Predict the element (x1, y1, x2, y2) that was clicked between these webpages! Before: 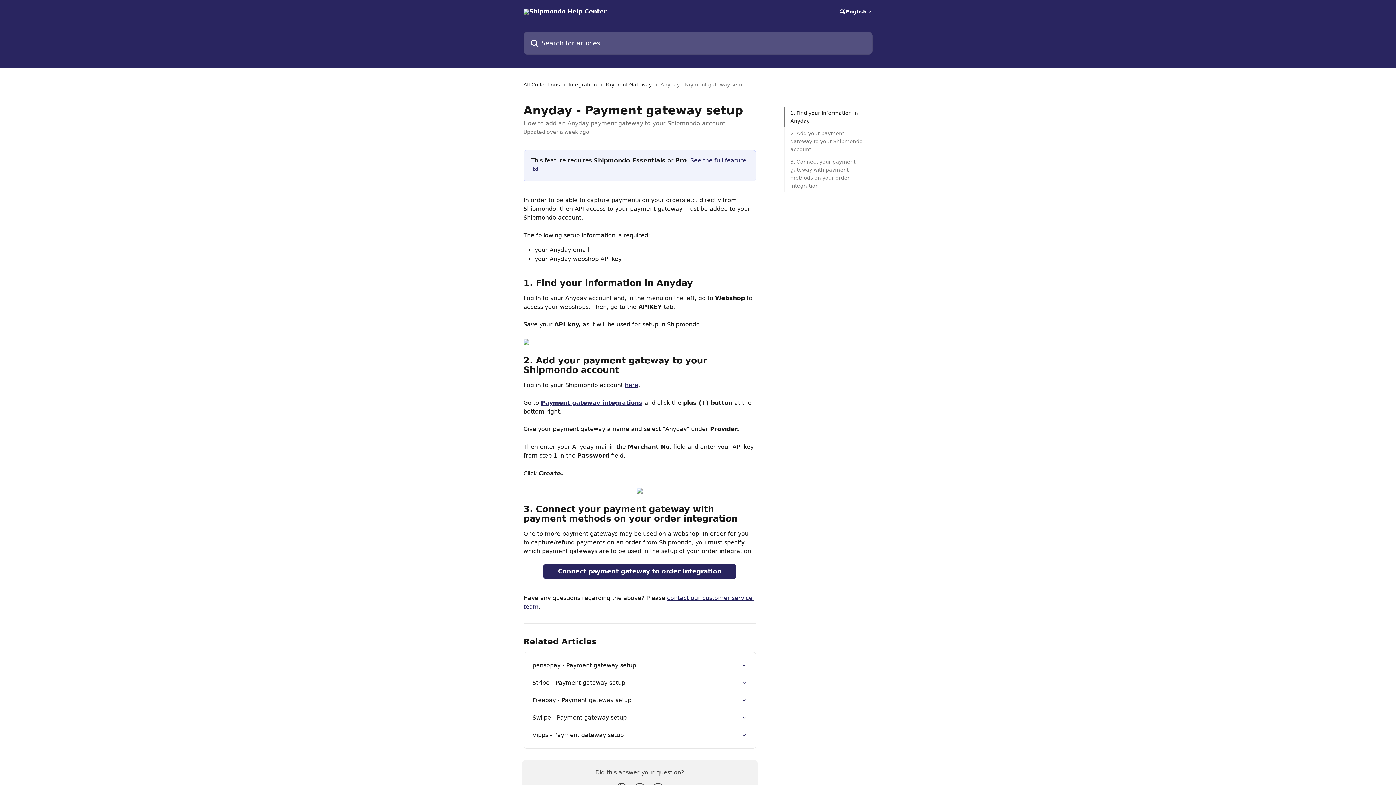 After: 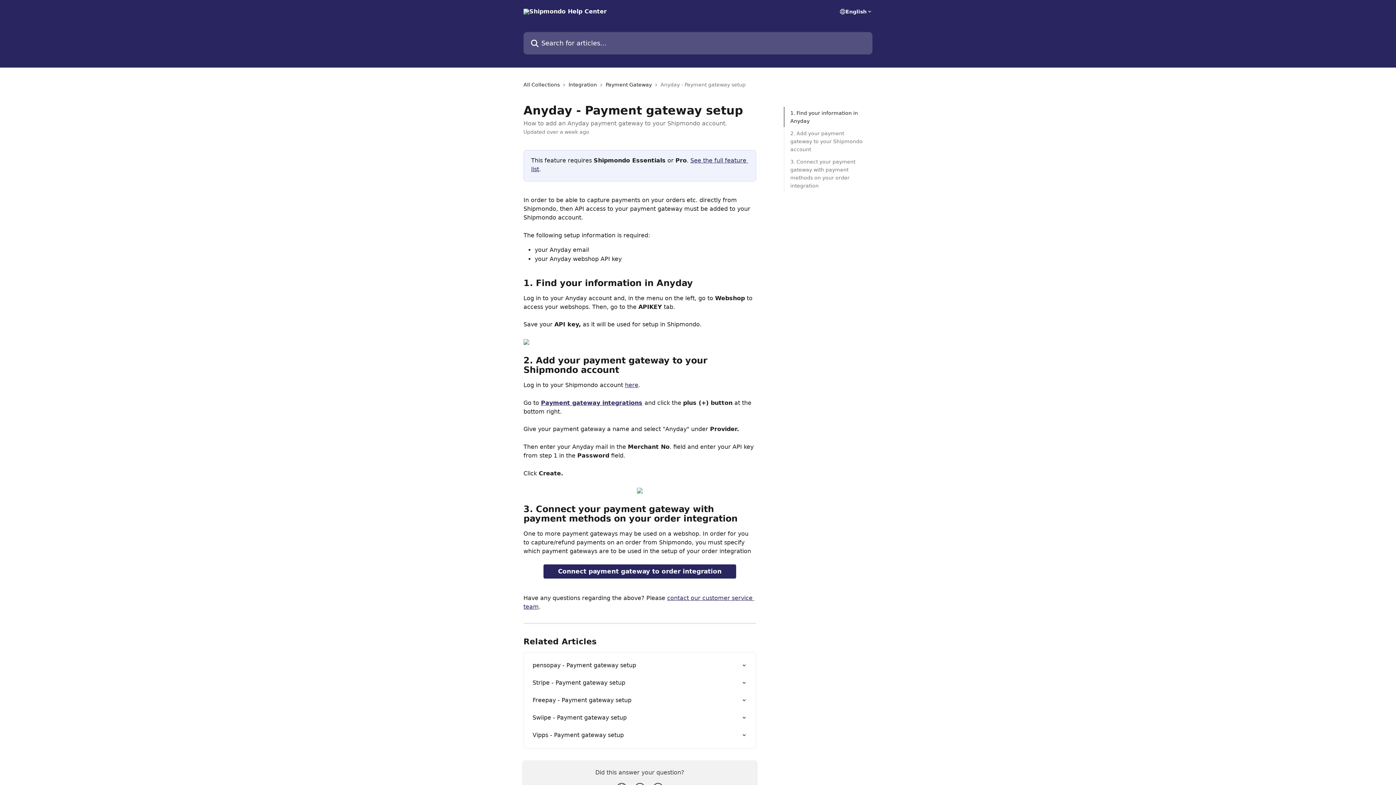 Action: bbox: (637, 487, 642, 494)